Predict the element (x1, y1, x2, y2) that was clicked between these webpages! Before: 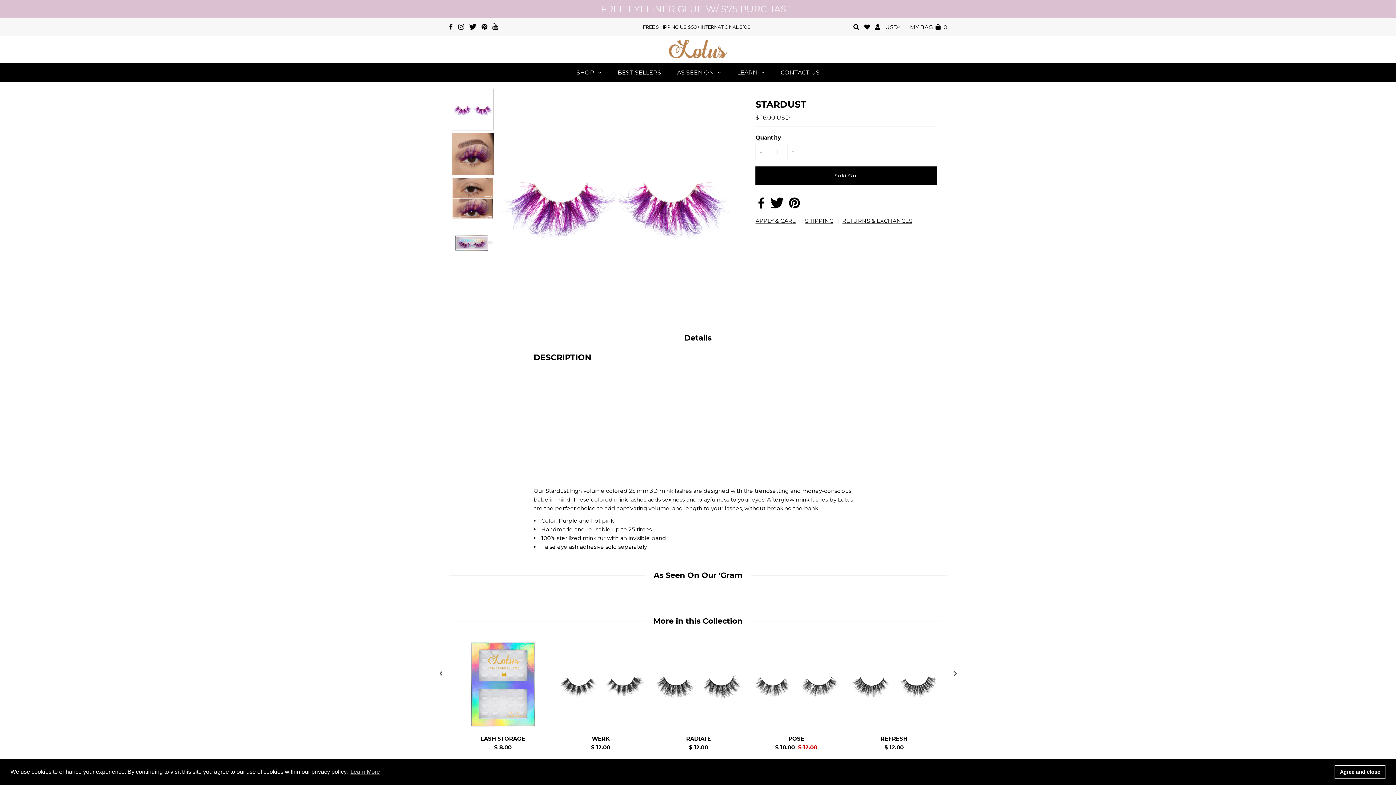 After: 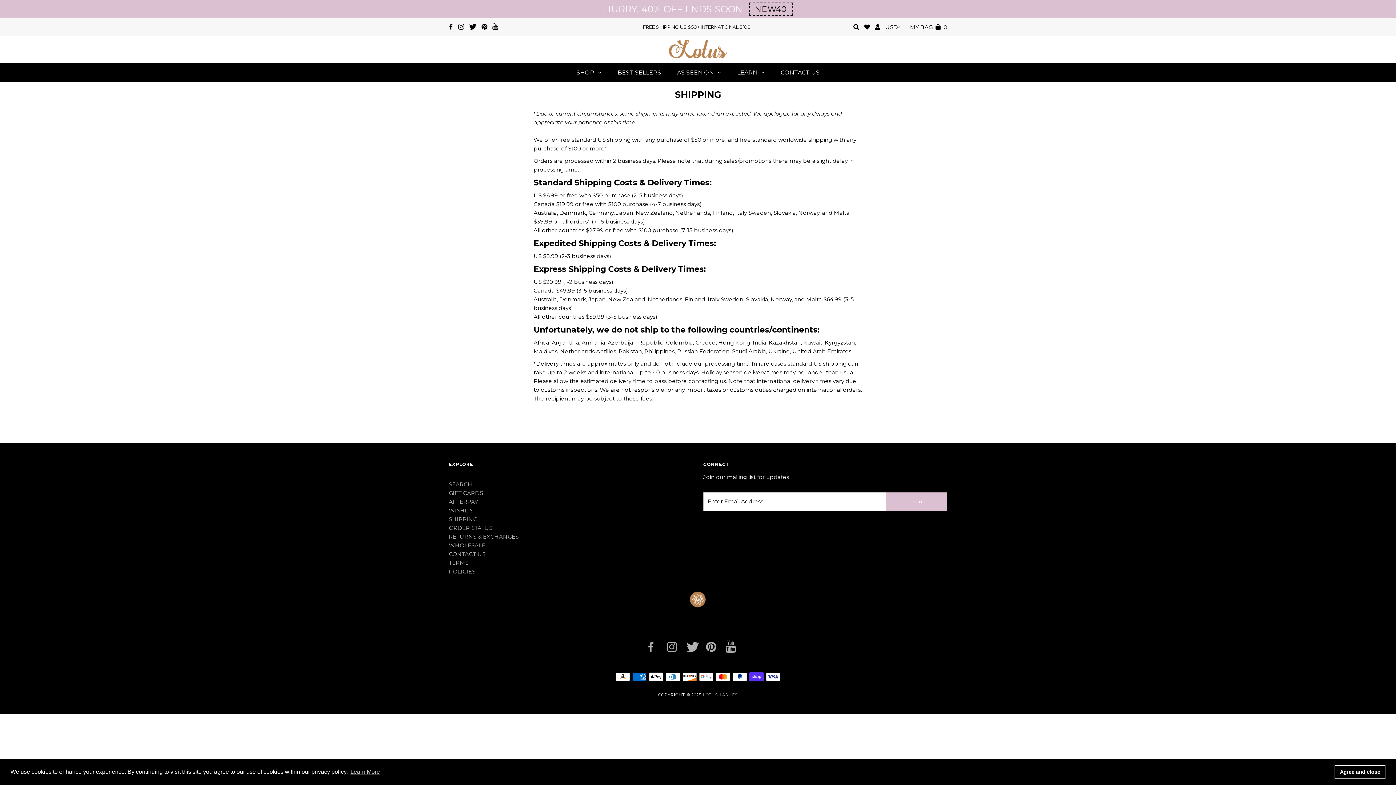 Action: label: FREE SHIPPING US $50+ INTERNATIONAL $100+ bbox: (642, 24, 753, 29)